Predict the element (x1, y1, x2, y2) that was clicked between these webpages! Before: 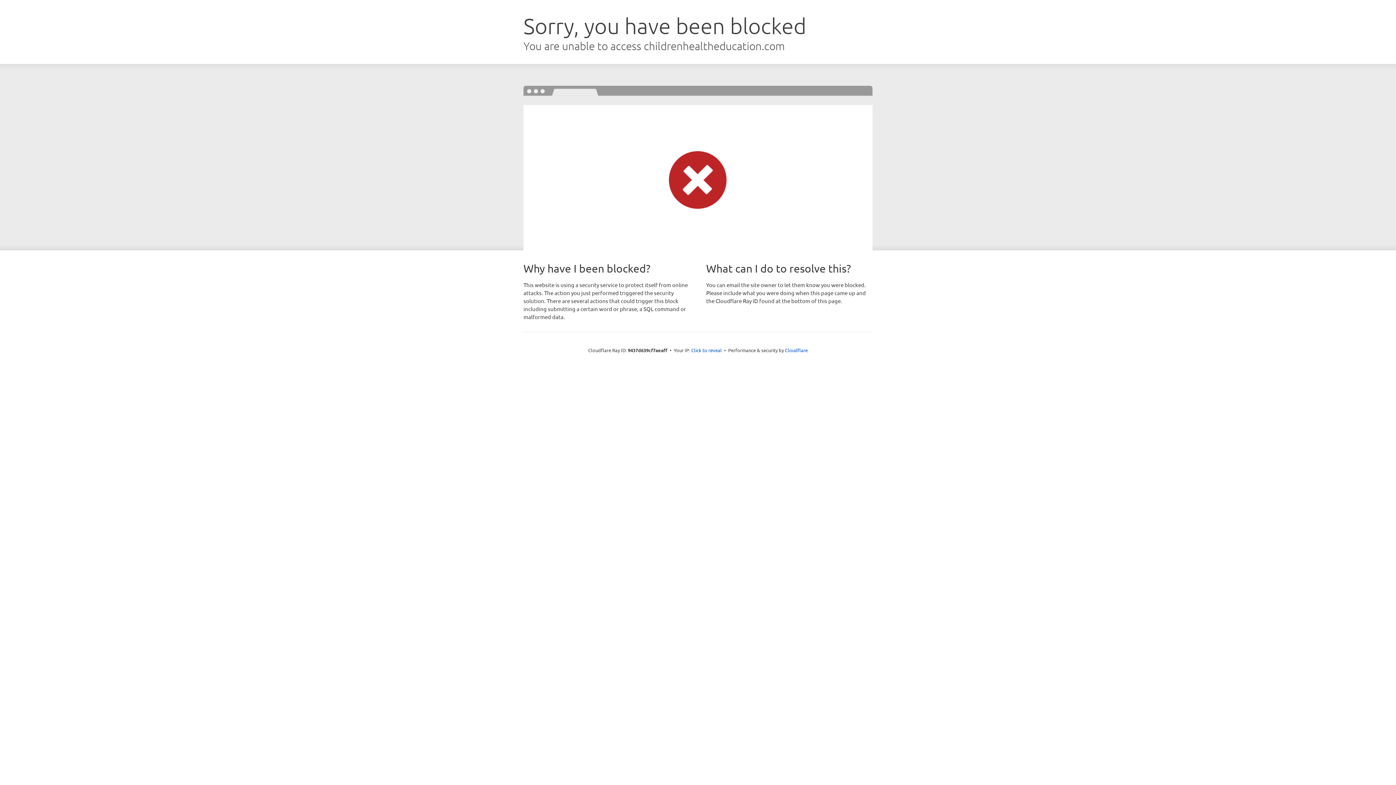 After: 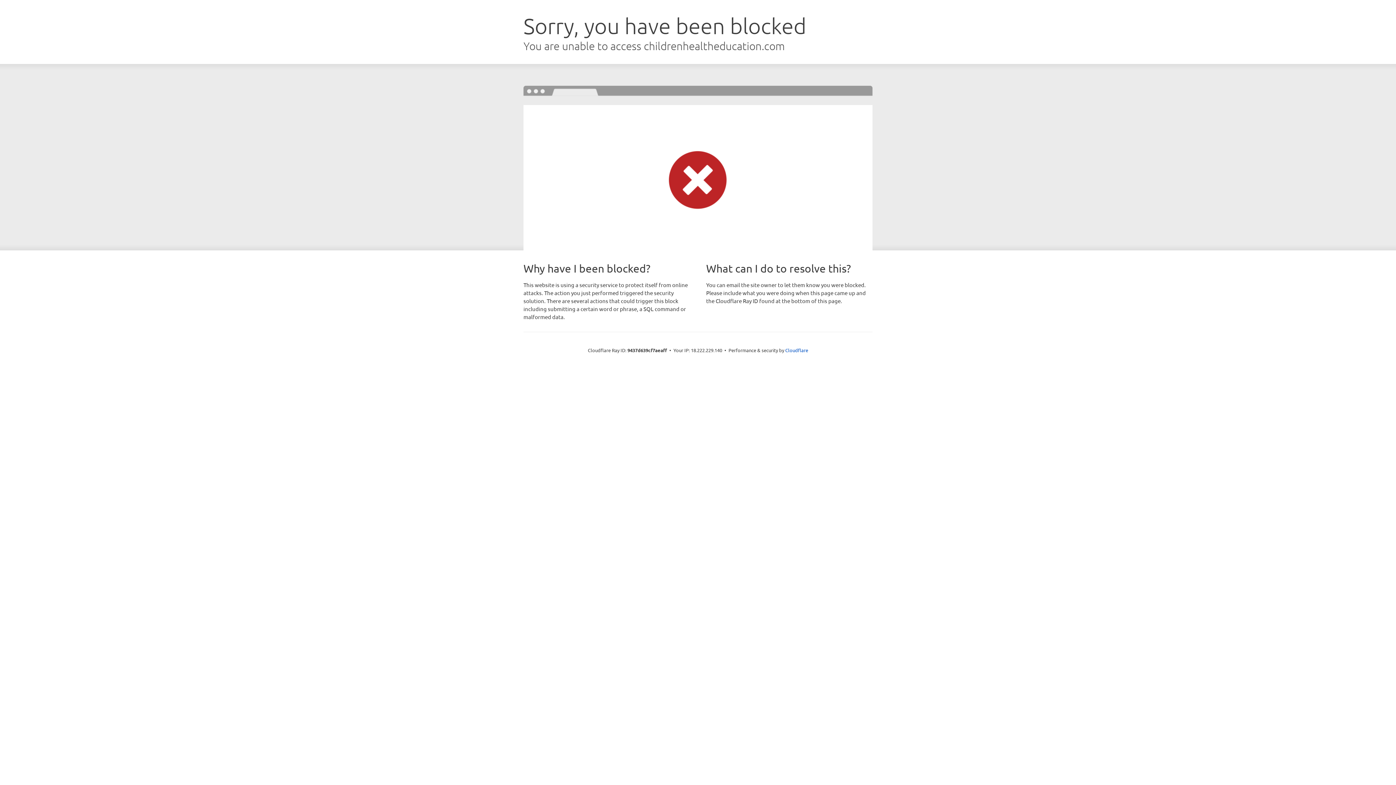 Action: label: Click to reveal bbox: (691, 346, 722, 353)